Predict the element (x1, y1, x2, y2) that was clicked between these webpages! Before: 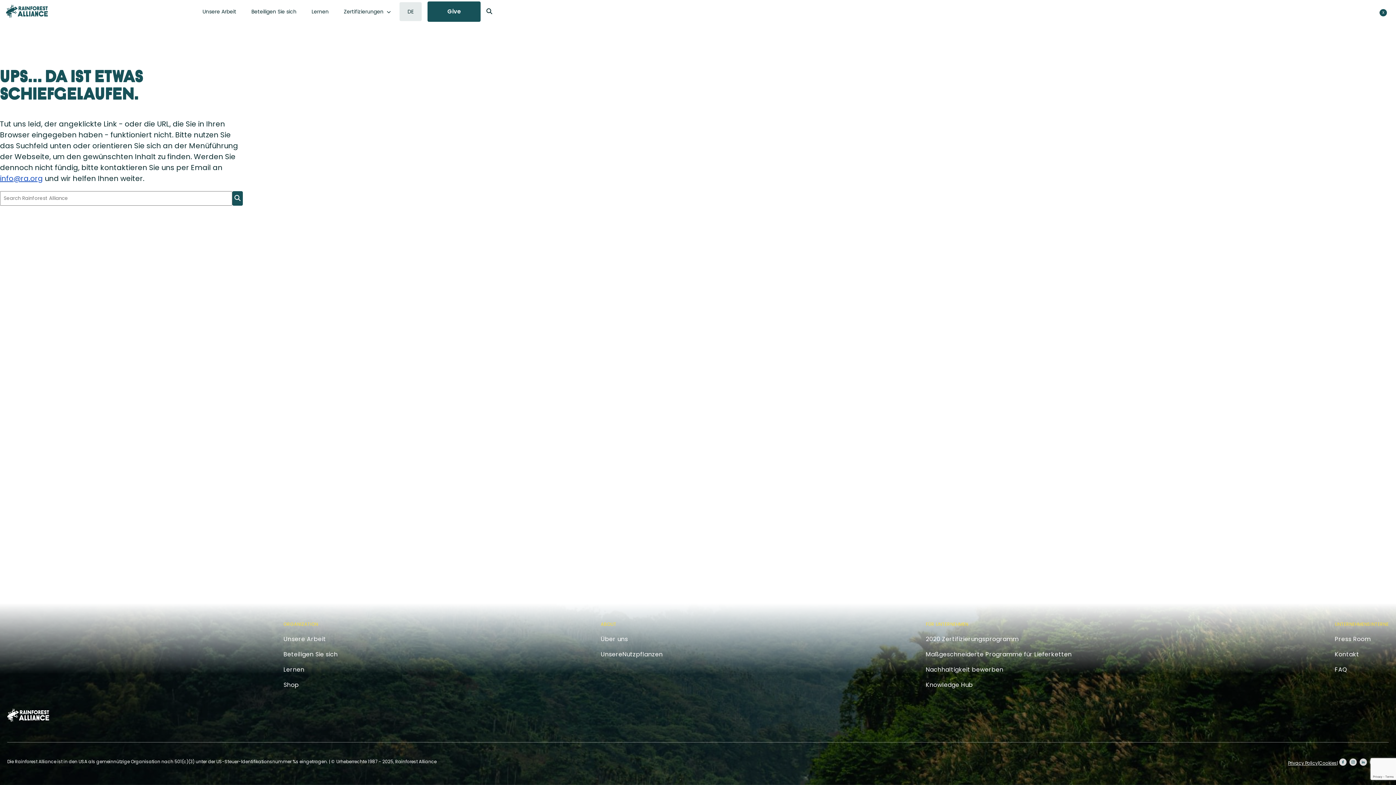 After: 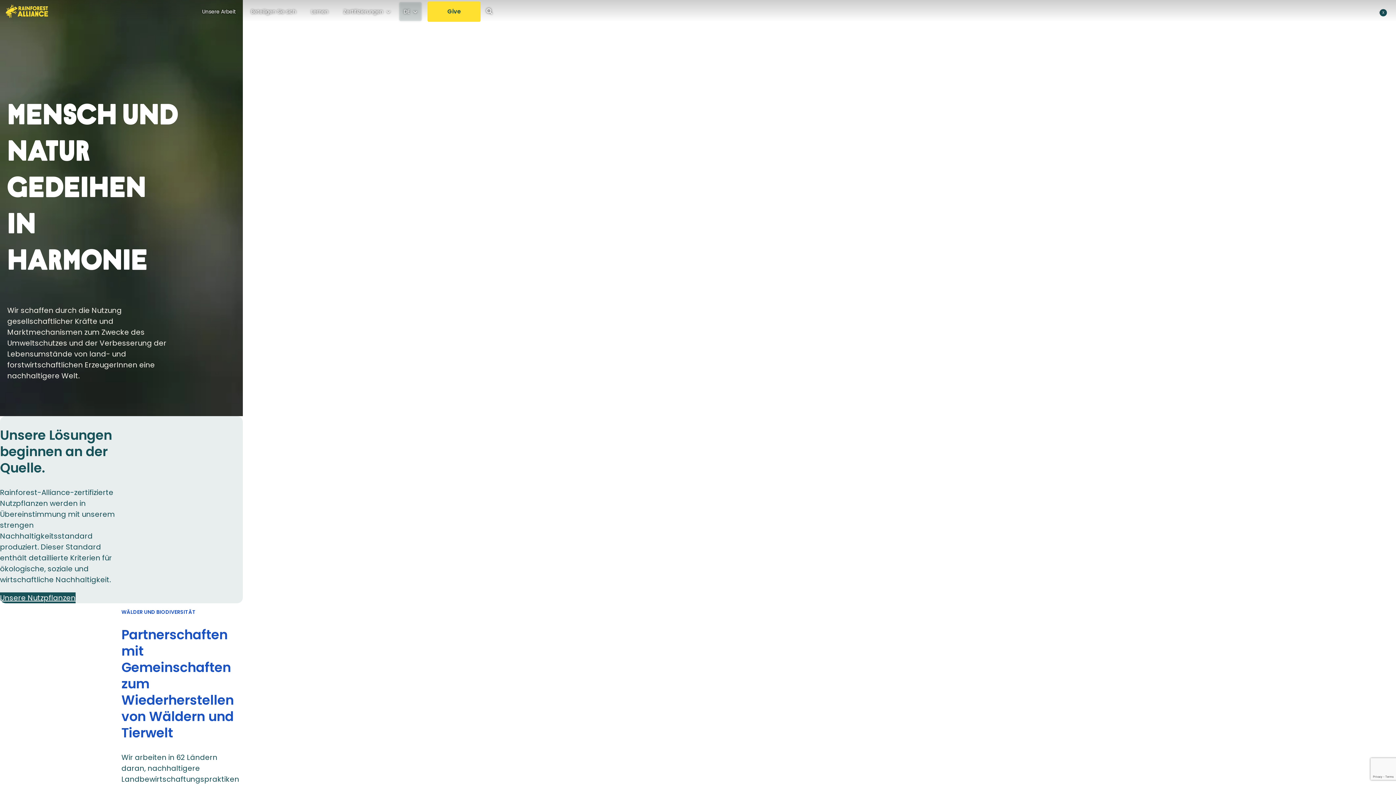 Action: label: Unsere Arbeit bbox: (197, 2, 241, 21)